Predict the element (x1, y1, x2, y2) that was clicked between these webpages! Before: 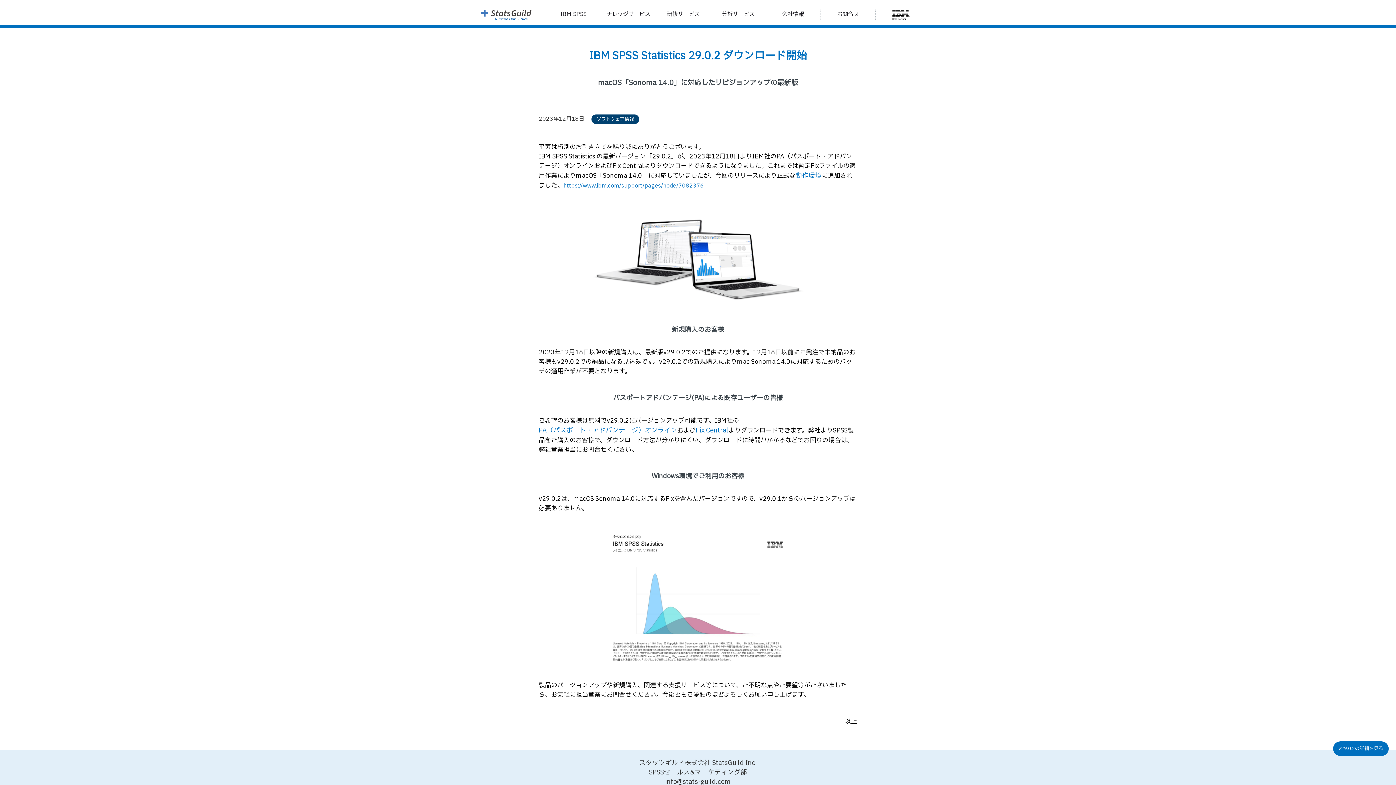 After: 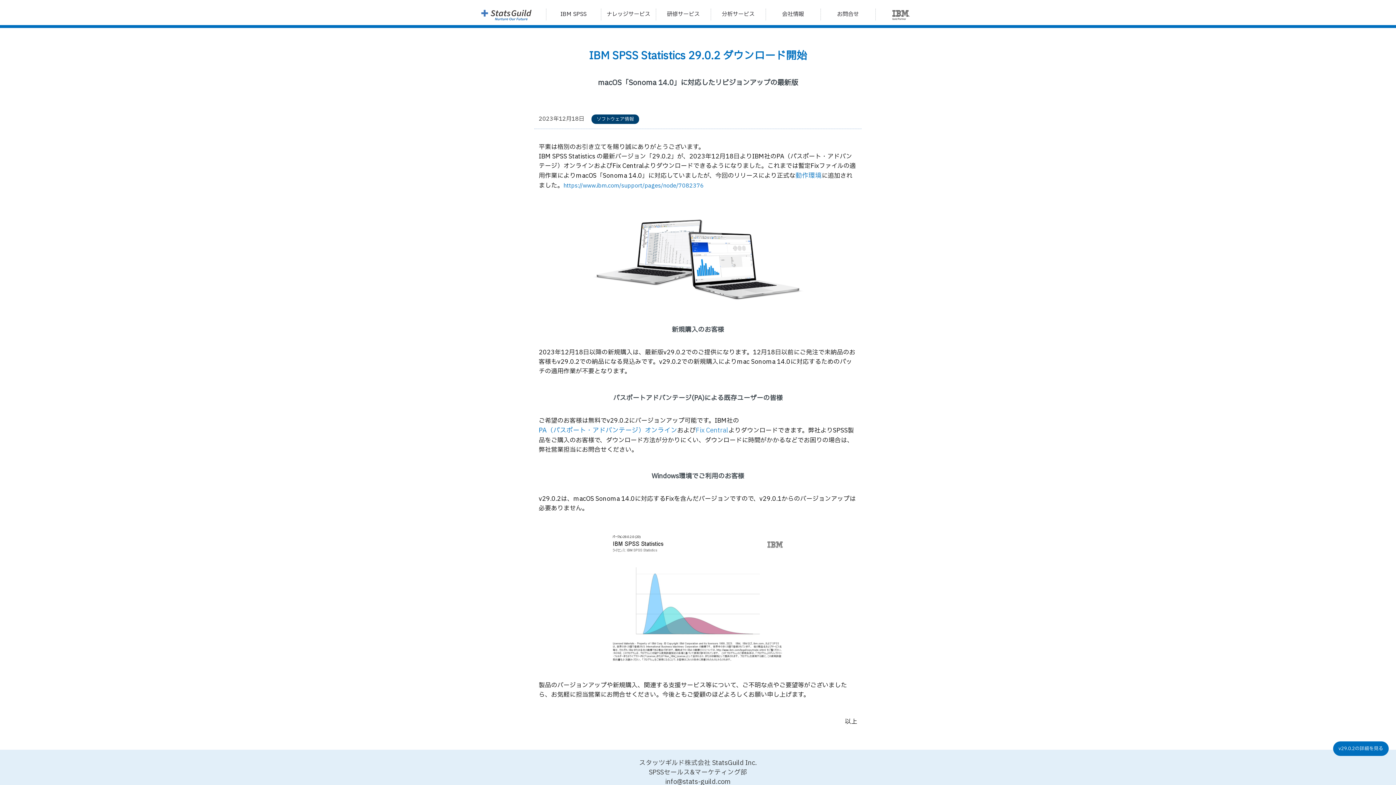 Action: bbox: (696, 425, 728, 435) label: Fix Central